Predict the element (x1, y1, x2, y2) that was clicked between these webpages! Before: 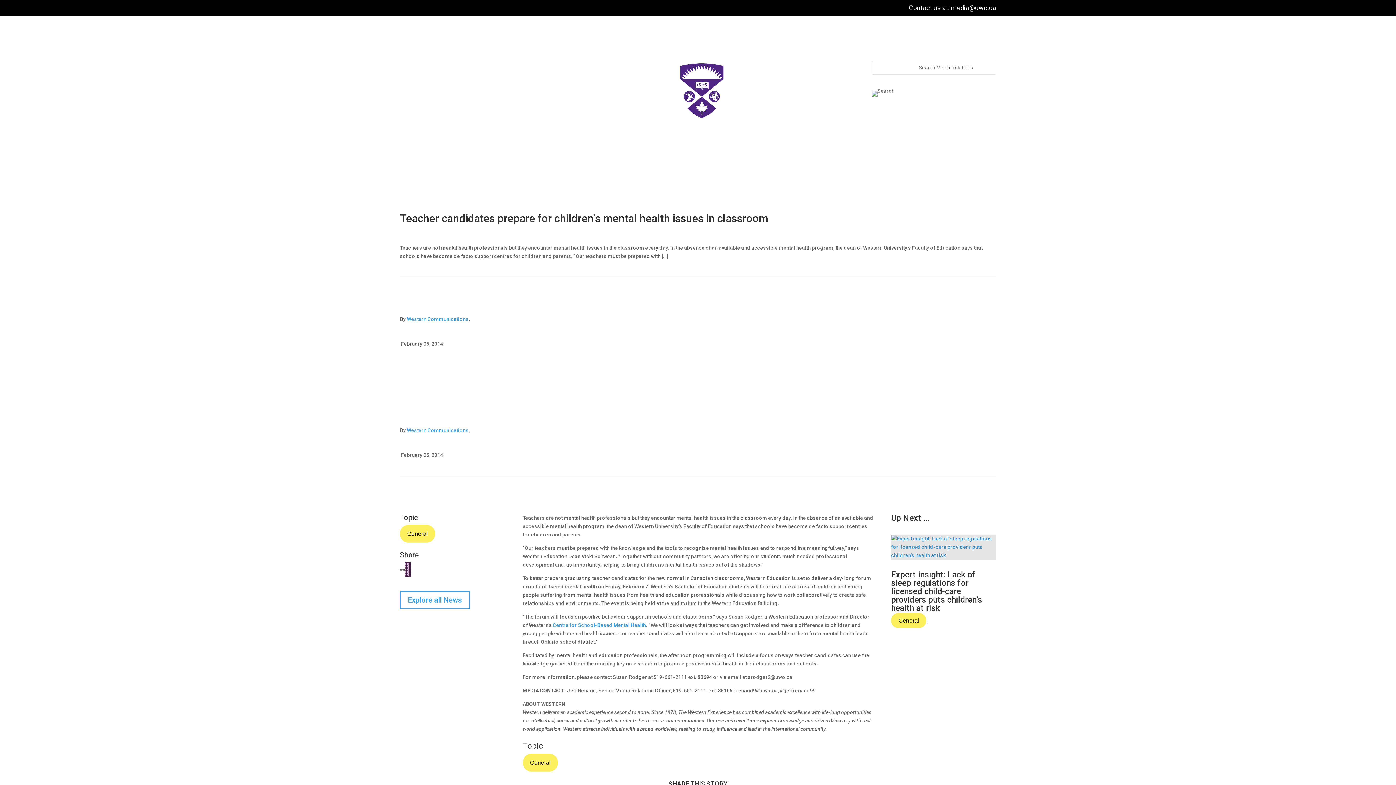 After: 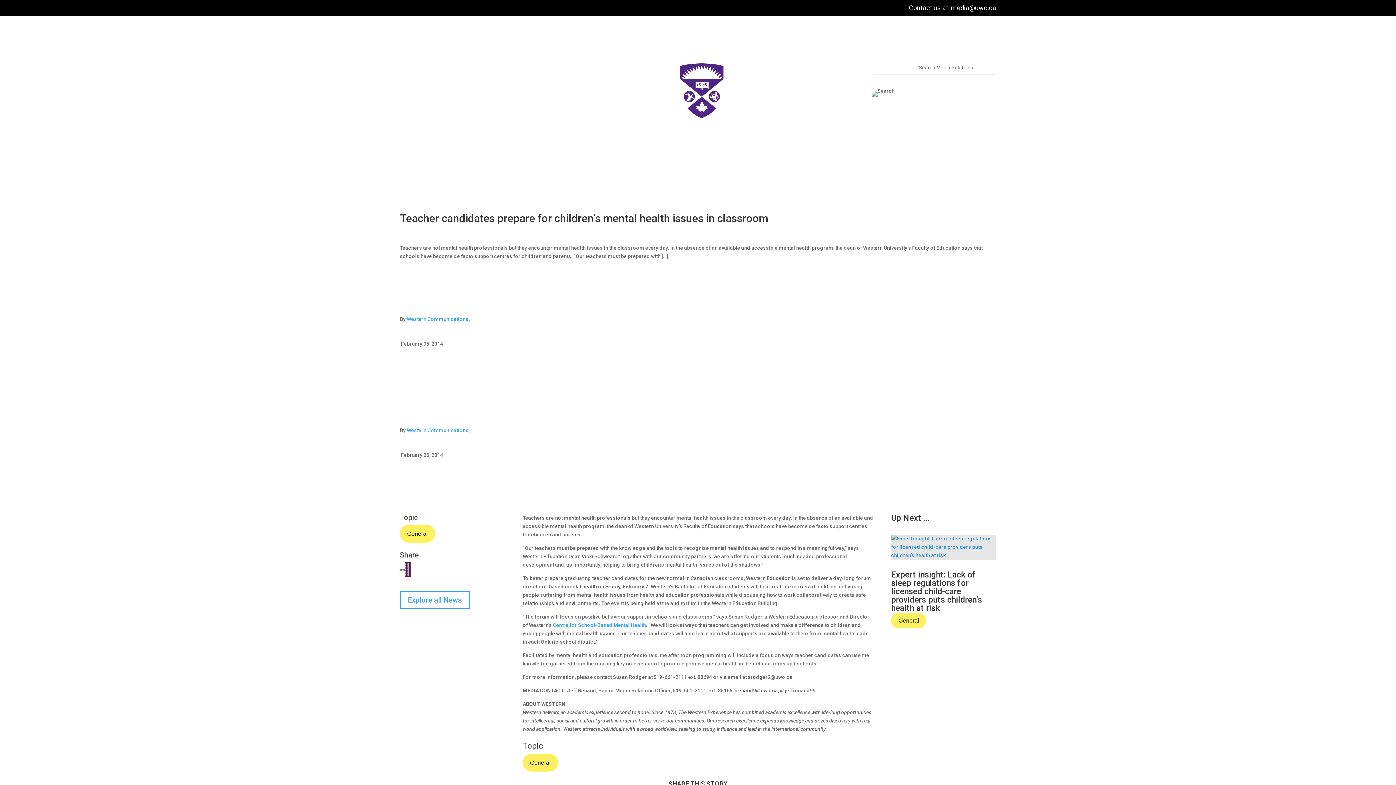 Action: bbox: (553, 622, 646, 628) label: Centre for School-Based Mental Health